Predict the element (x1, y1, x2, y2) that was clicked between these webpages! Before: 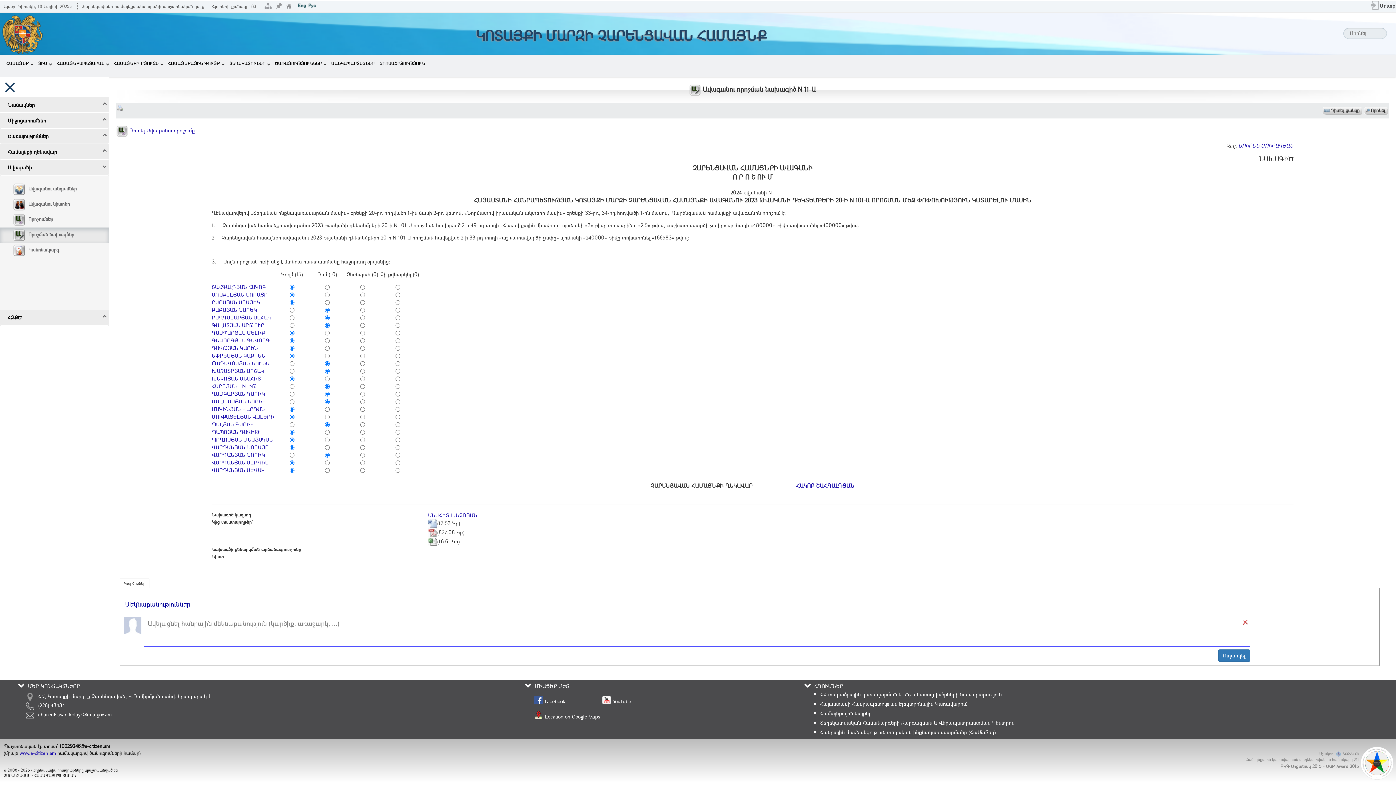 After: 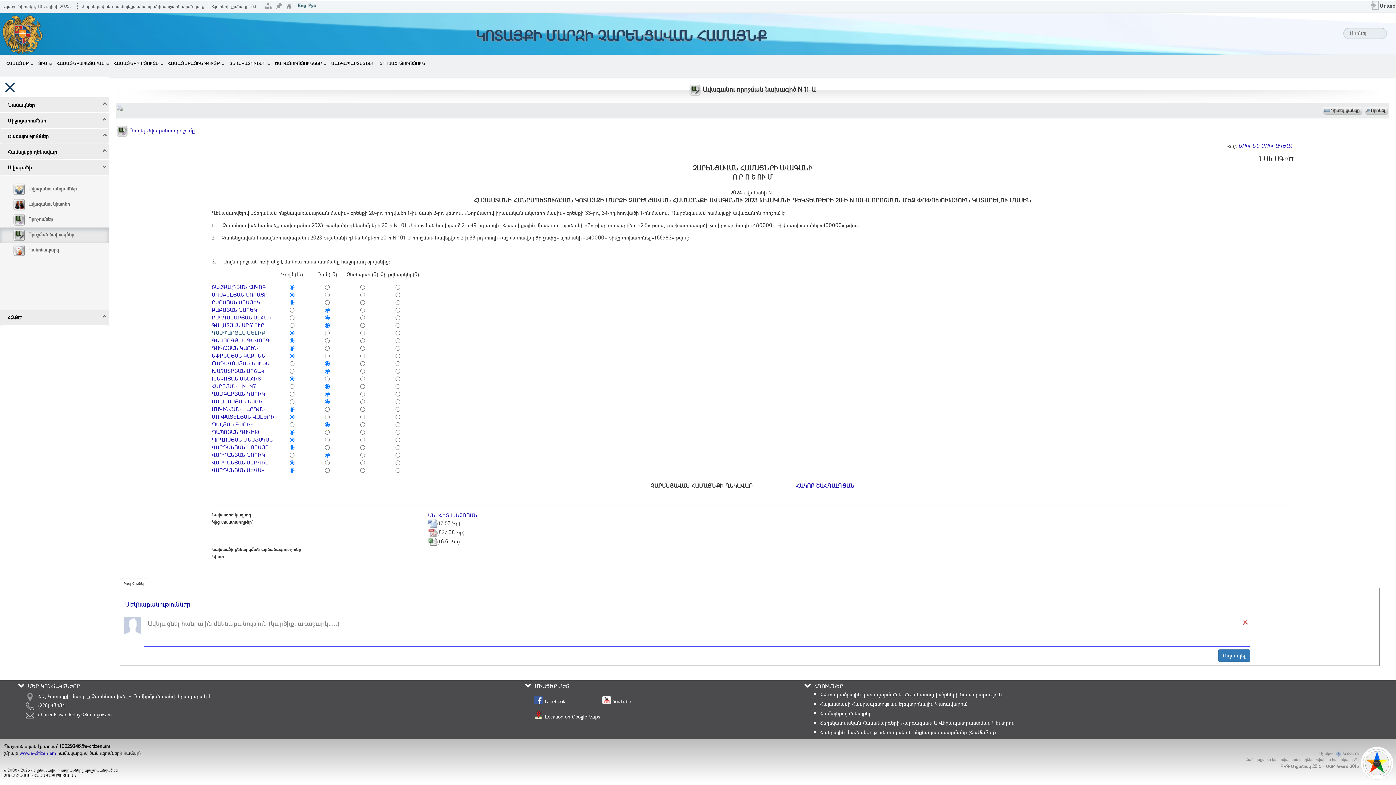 Action: label: ԳԱՍՊԱՐՅԱՆ ՄԵԼԻՔ bbox: (211, 329, 265, 336)